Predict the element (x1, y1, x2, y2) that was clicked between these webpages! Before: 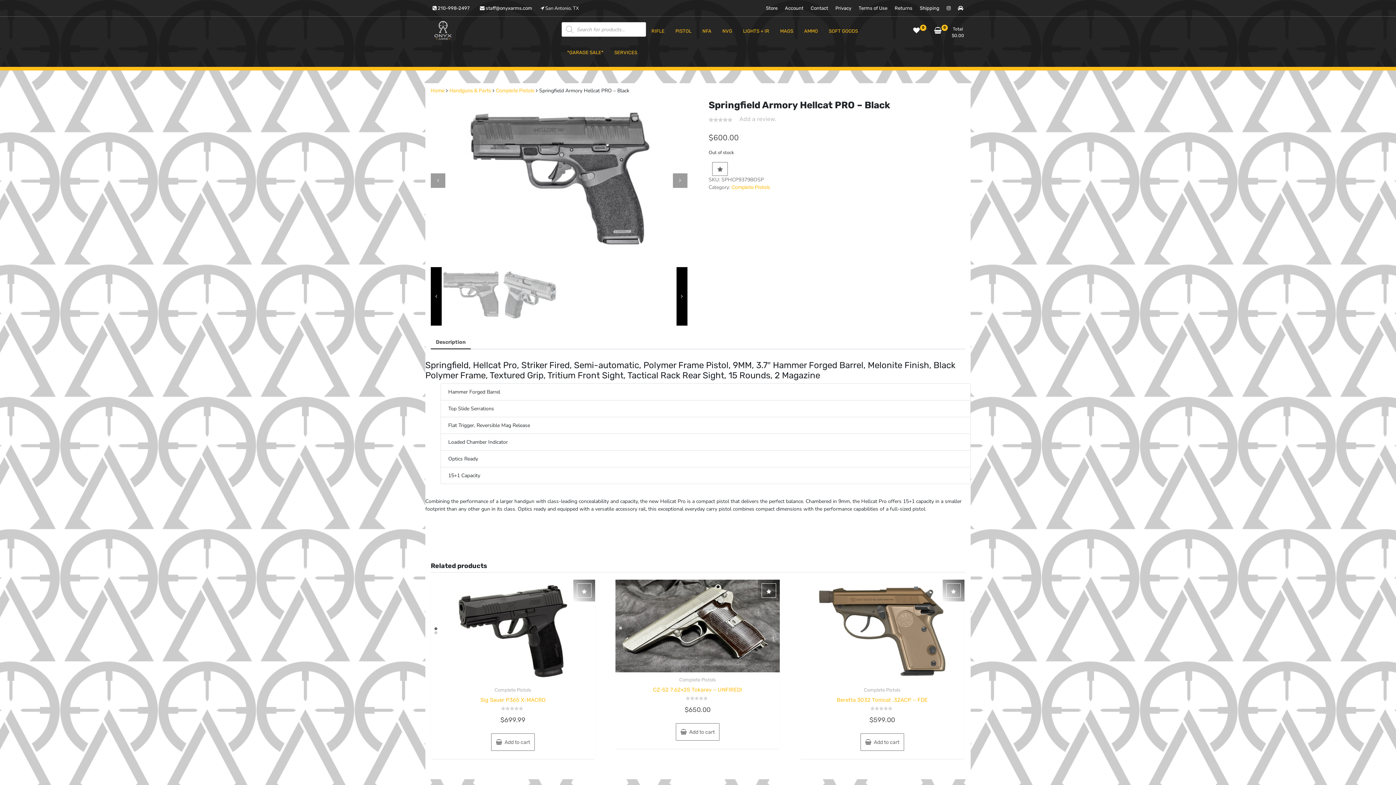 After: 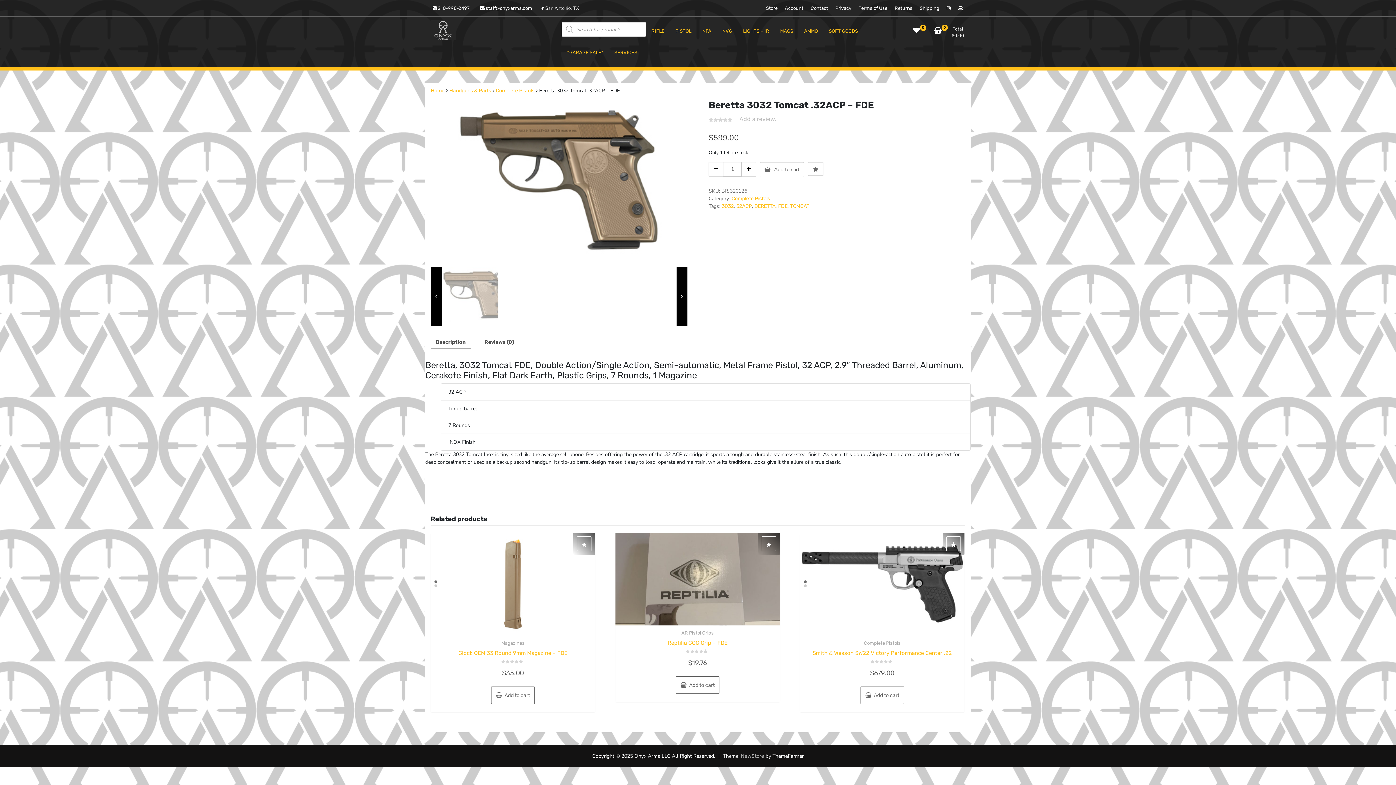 Action: bbox: (800, 580, 964, 682)